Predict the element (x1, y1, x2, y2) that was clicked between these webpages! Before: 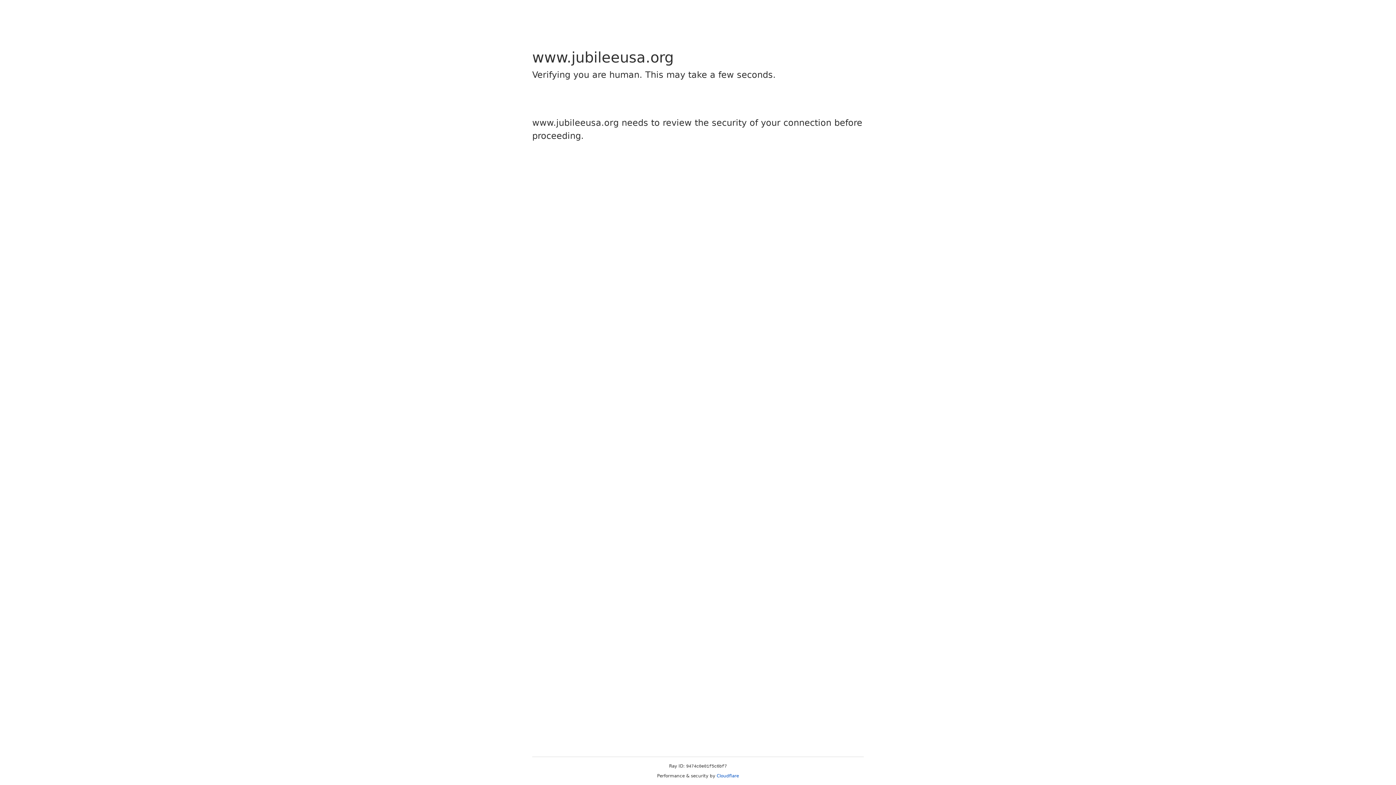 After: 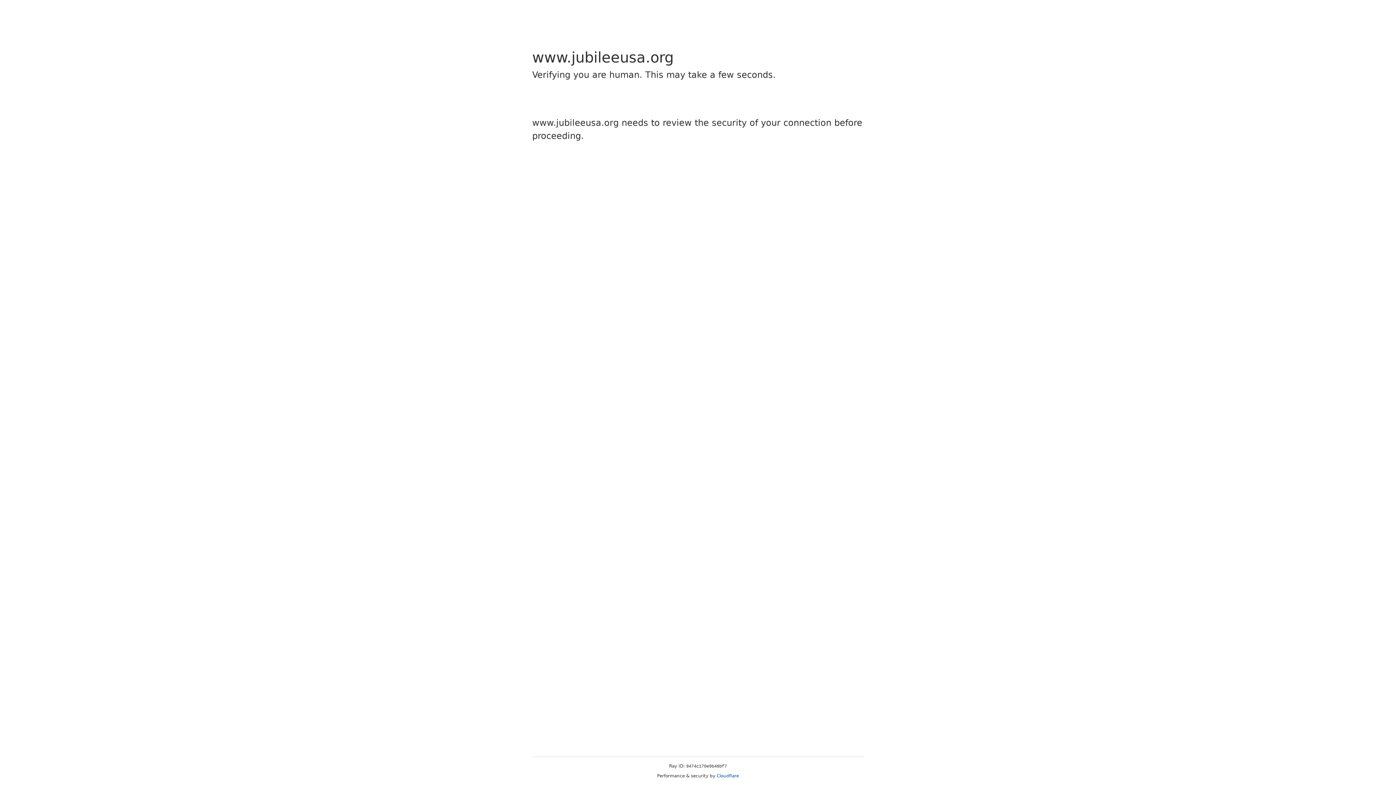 Action: bbox: (716, 773, 739, 778) label: Cloudflare